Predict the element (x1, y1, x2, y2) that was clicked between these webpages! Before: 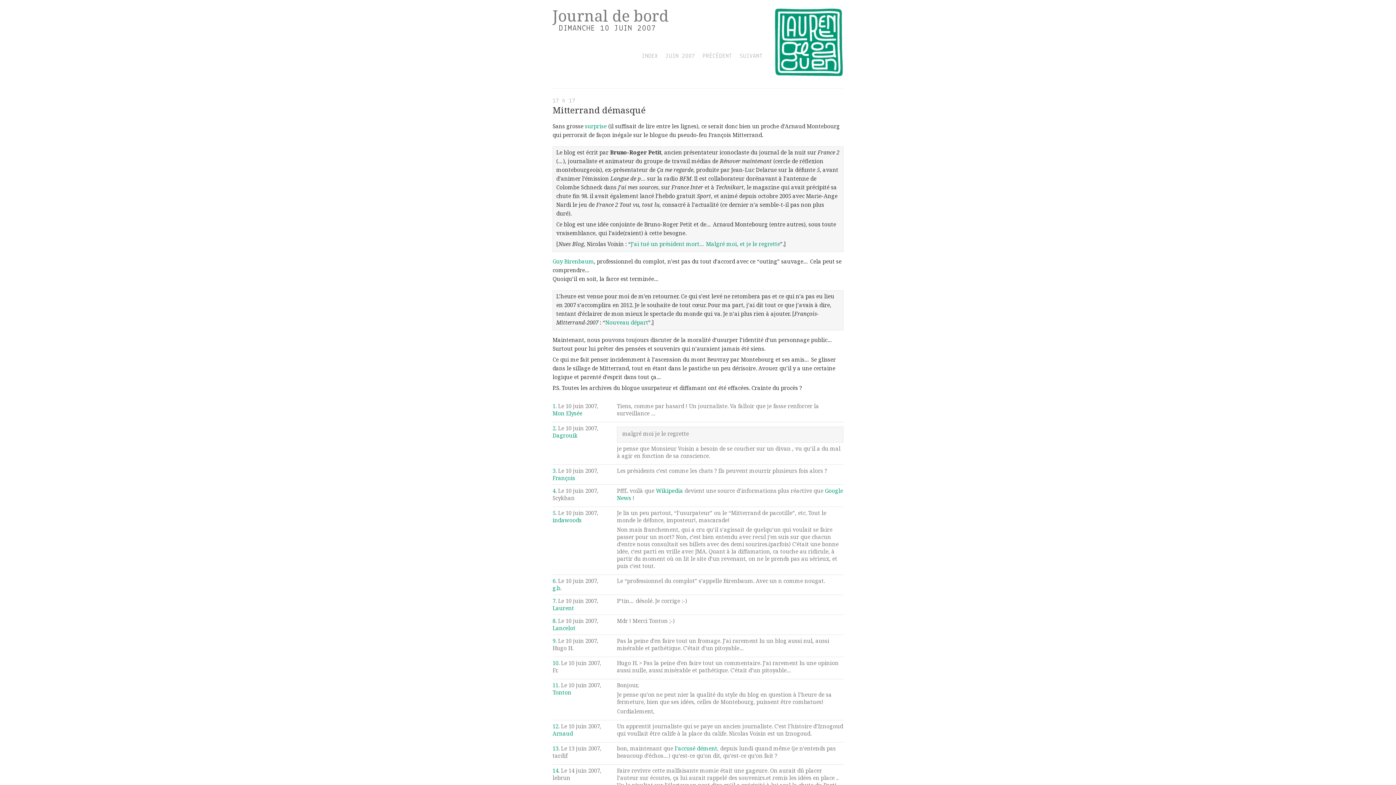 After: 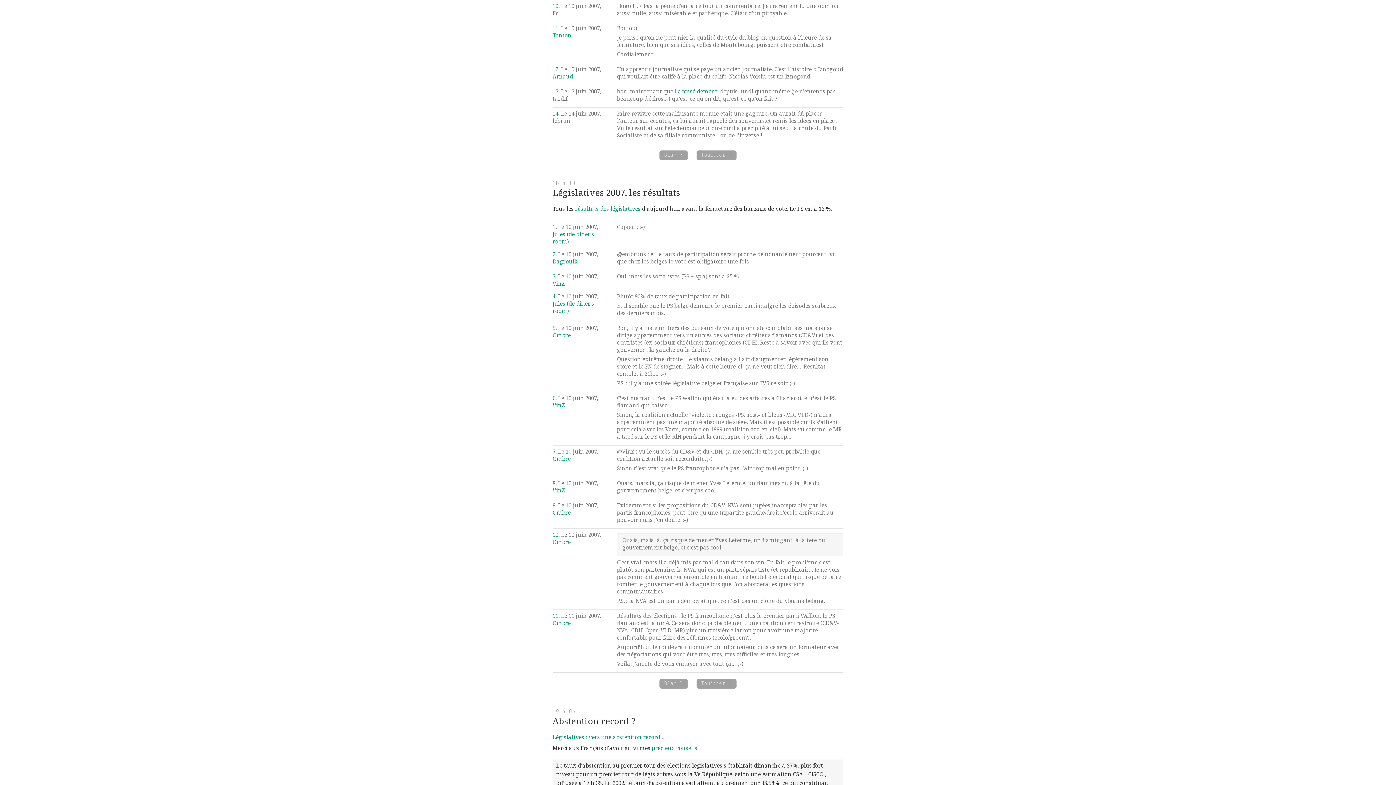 Action: bbox: (552, 659, 558, 666) label: 10